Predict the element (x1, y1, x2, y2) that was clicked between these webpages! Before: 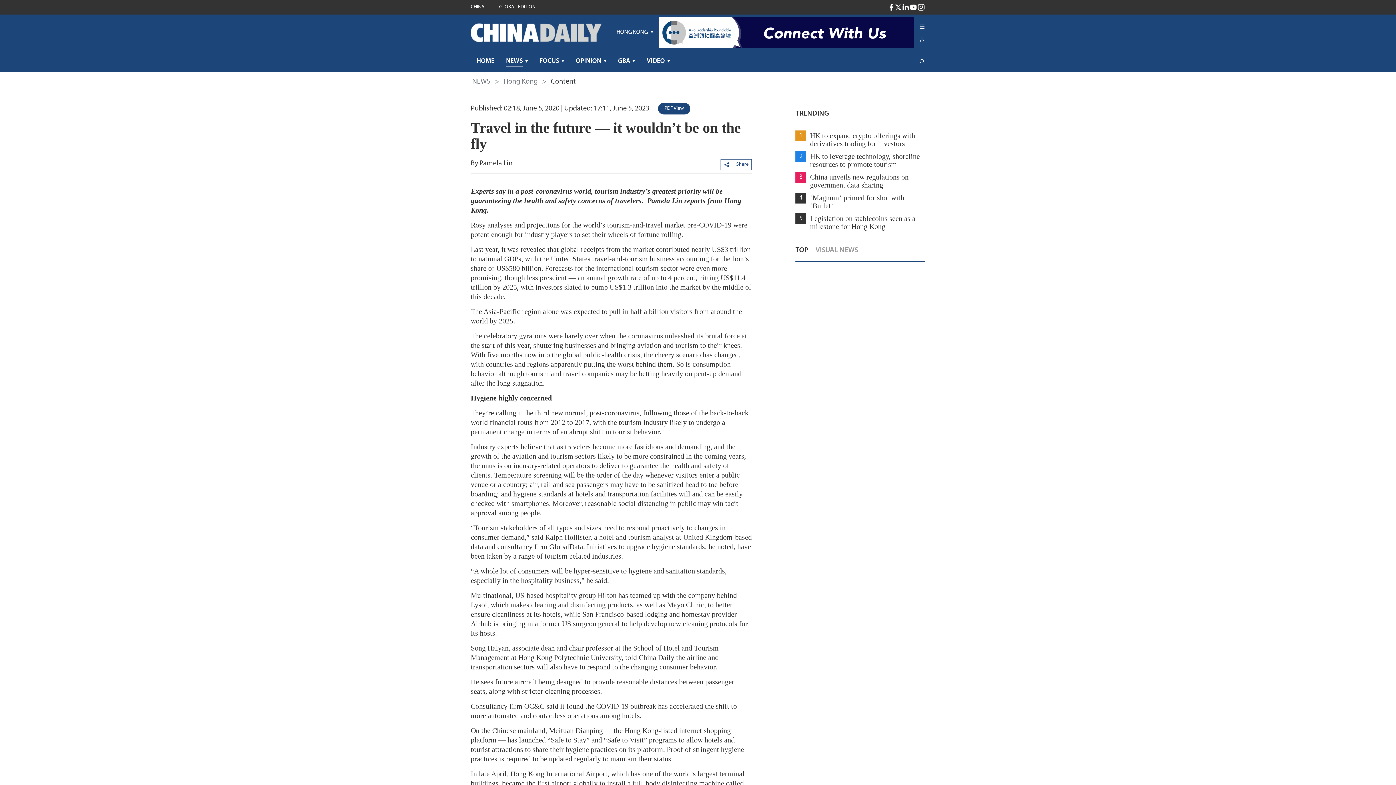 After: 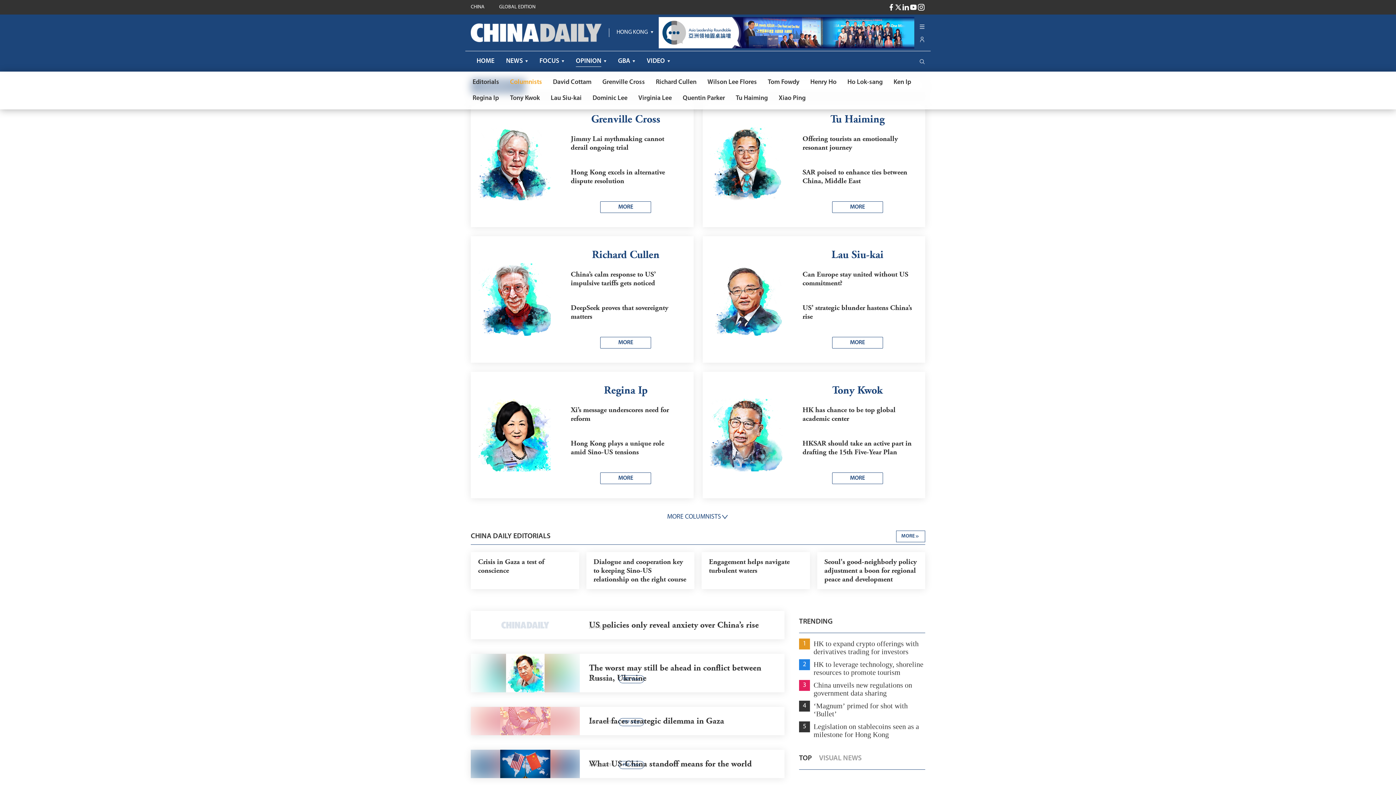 Action: label: OPINION bbox: (576, 57, 601, 64)